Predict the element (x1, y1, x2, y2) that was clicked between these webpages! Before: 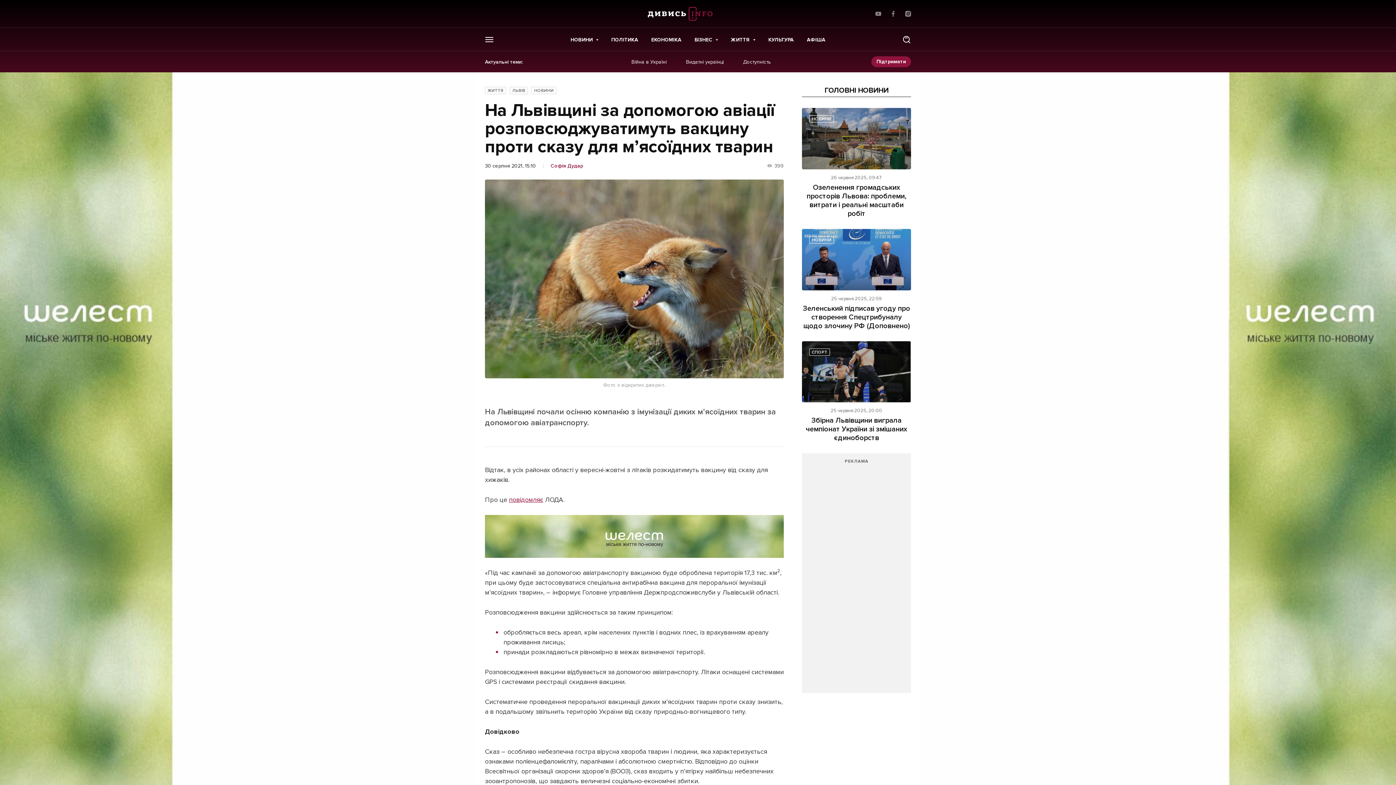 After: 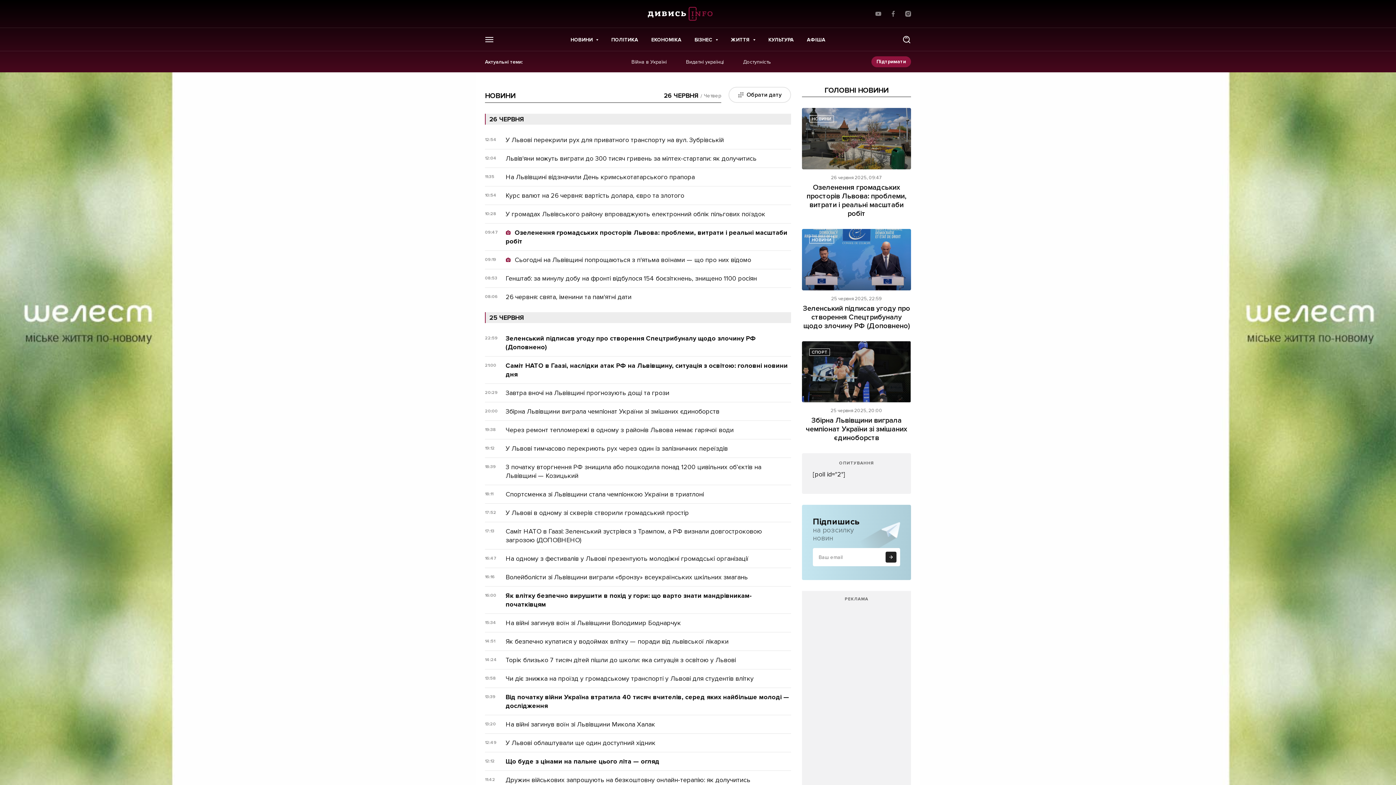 Action: bbox: (570, 36, 592, 42) label: НОВИНИ